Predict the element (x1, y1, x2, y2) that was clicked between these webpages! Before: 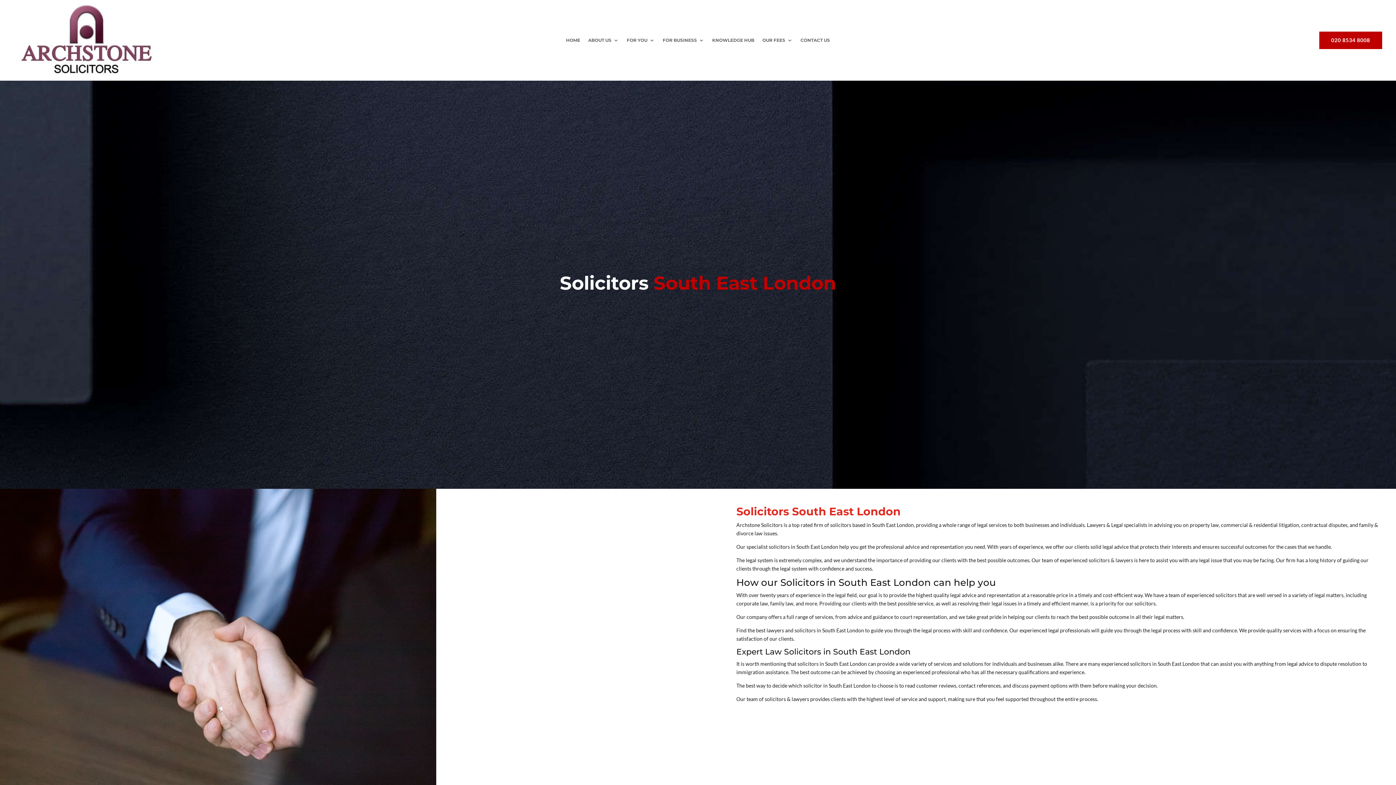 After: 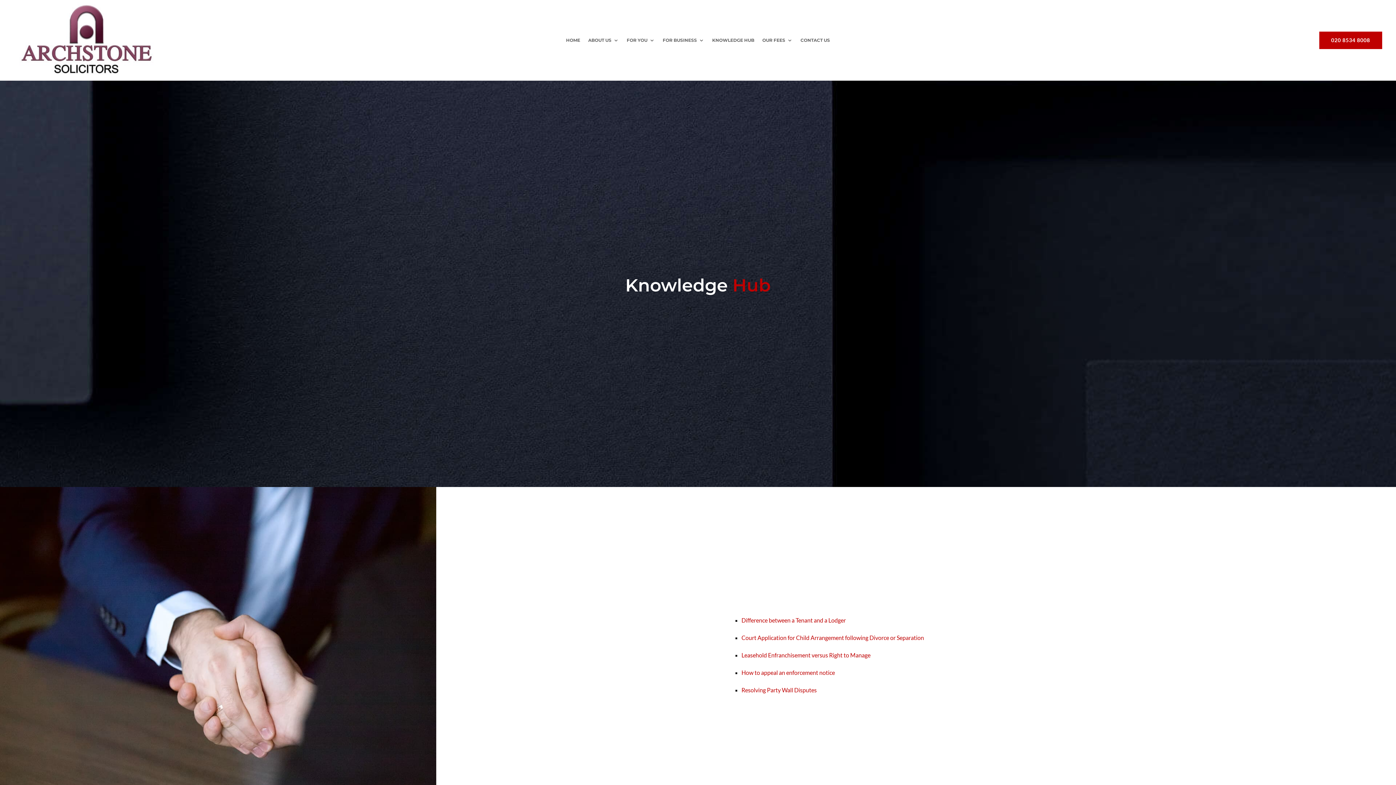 Action: bbox: (712, 37, 754, 45) label: KNOWLEDGE HUB